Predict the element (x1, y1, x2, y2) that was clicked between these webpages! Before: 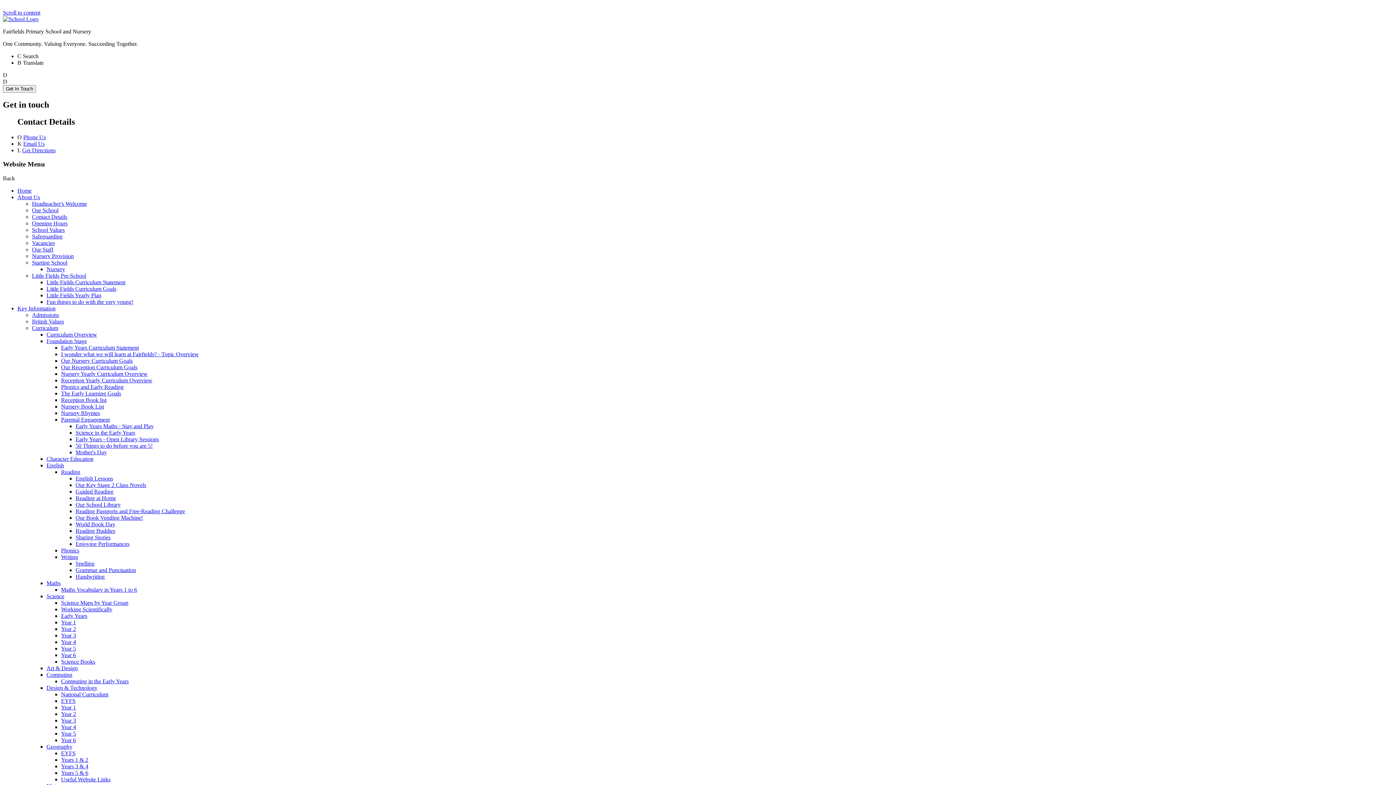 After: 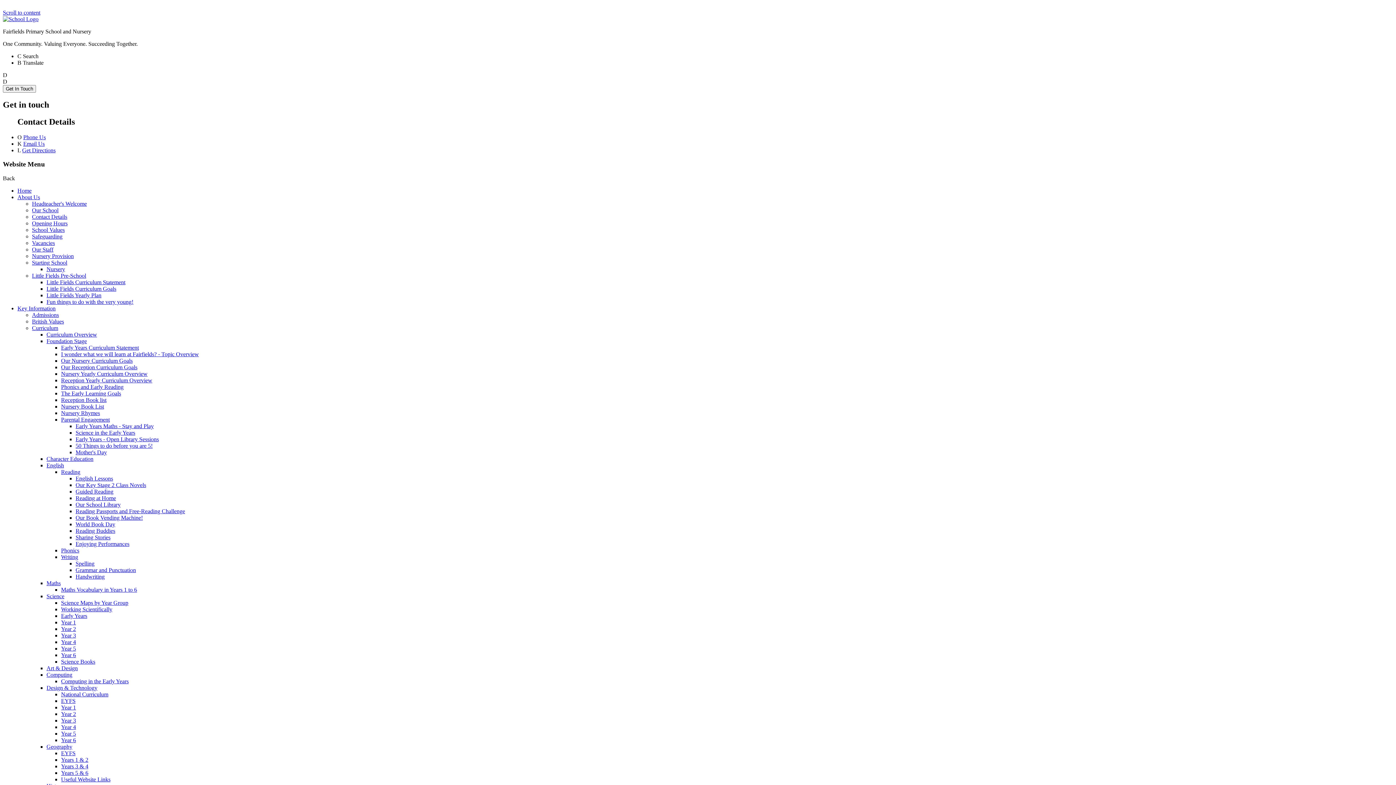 Action: label: Home bbox: (17, 187, 31, 193)